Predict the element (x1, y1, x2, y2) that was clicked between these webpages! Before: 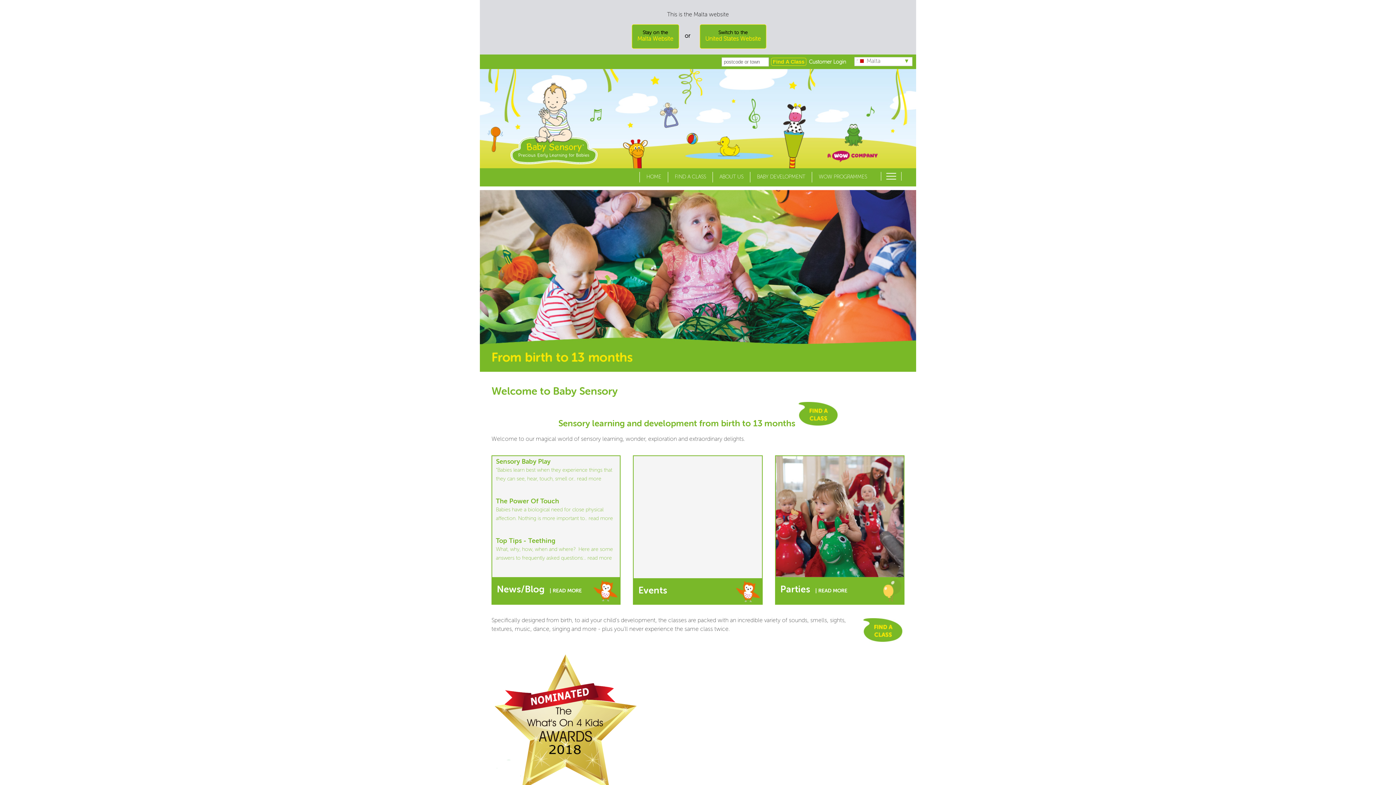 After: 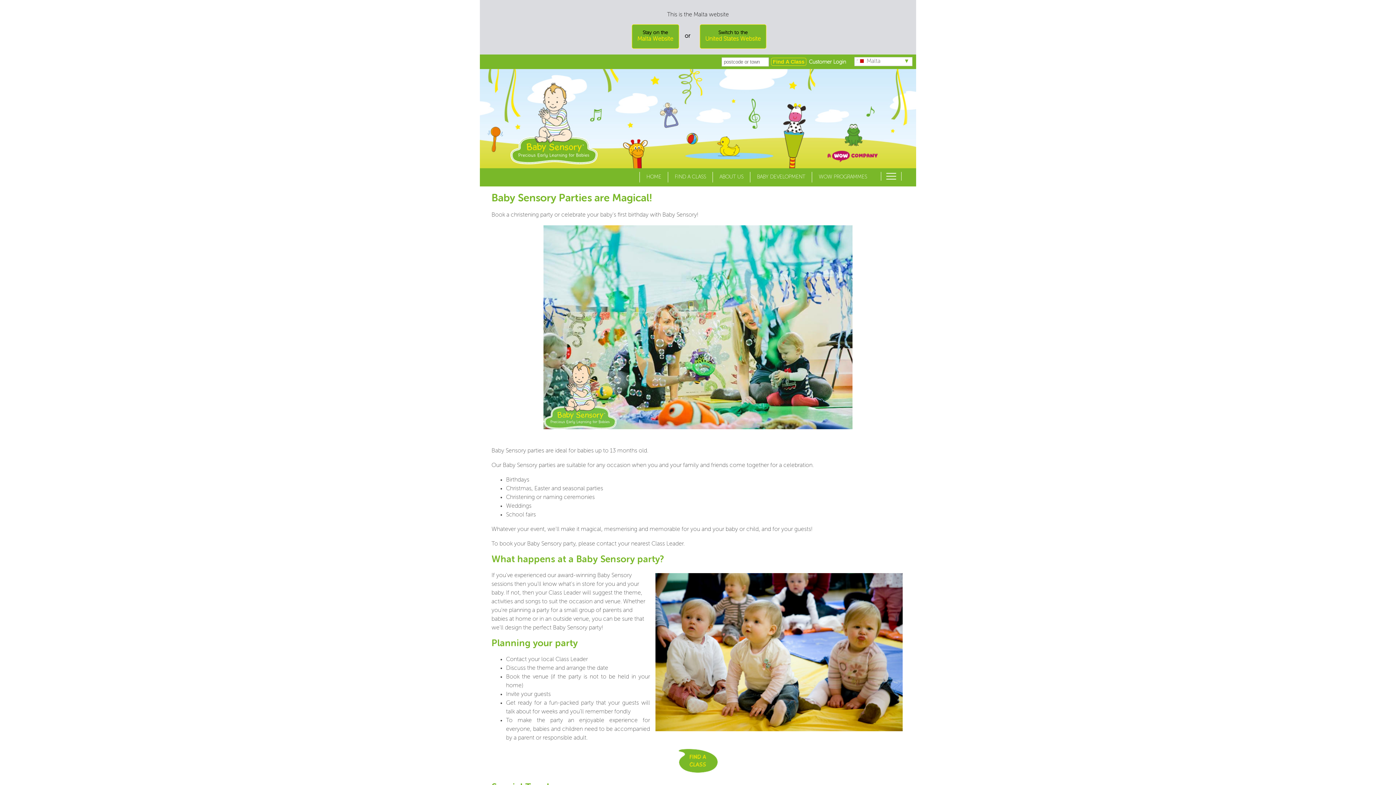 Action: bbox: (775, 456, 904, 604) label: Parties| READ MORE